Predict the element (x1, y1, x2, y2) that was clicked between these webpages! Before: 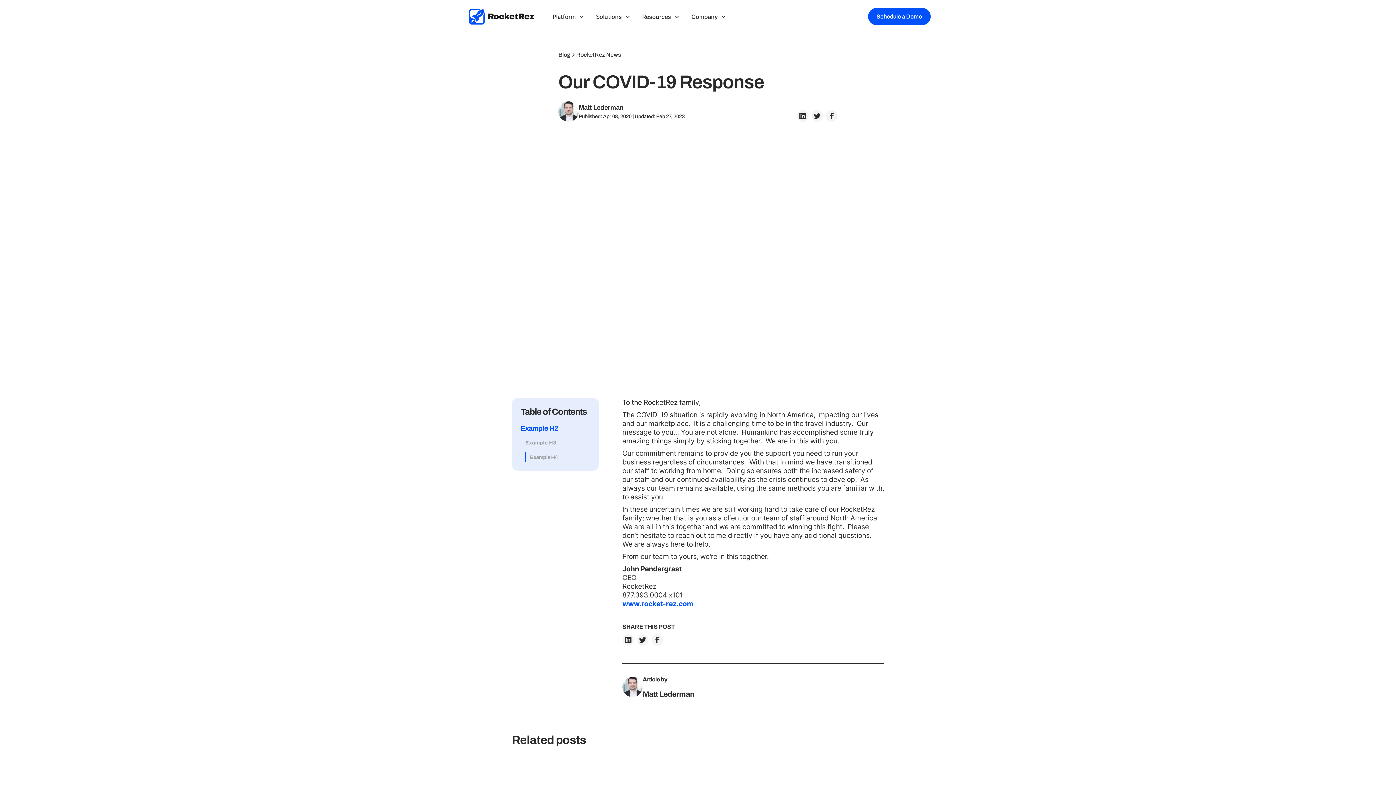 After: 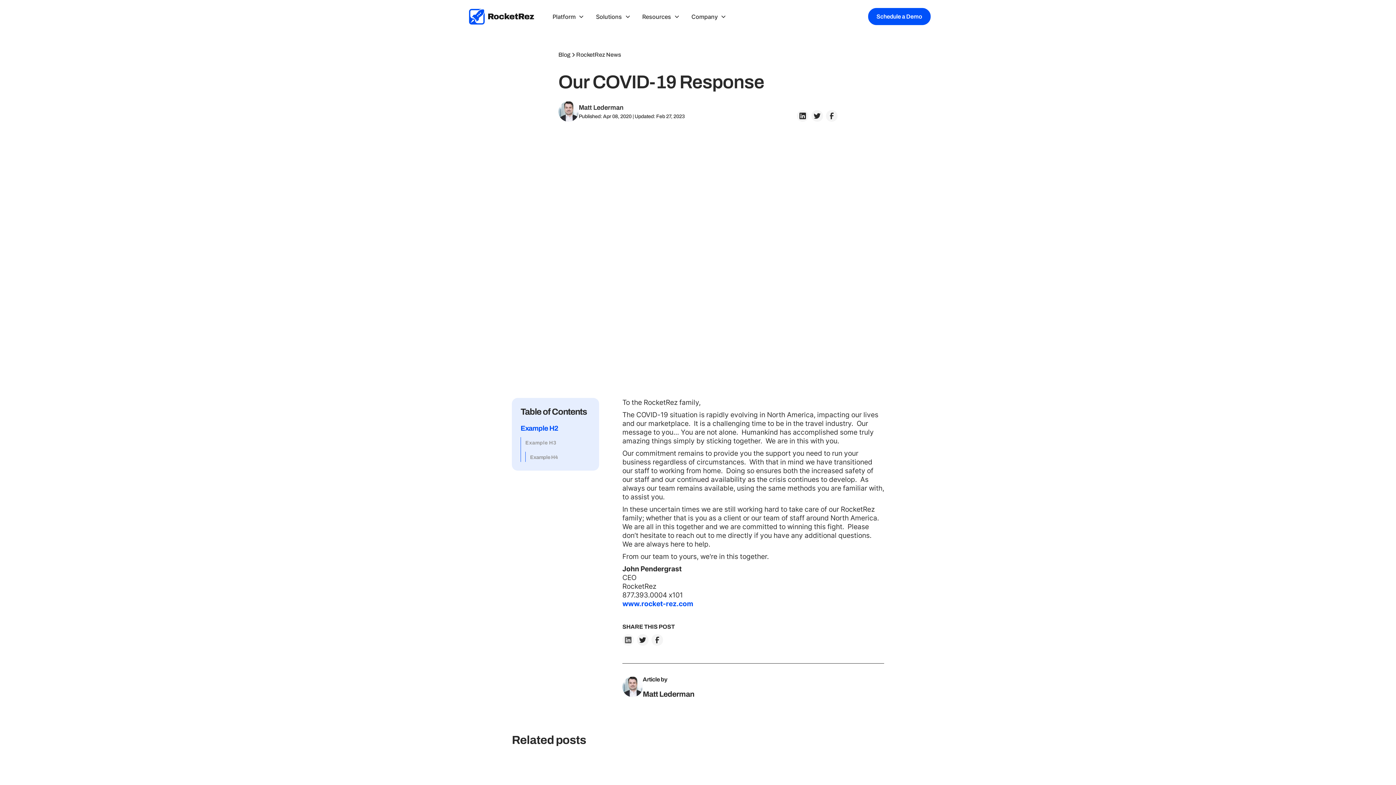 Action: bbox: (622, 634, 634, 646)